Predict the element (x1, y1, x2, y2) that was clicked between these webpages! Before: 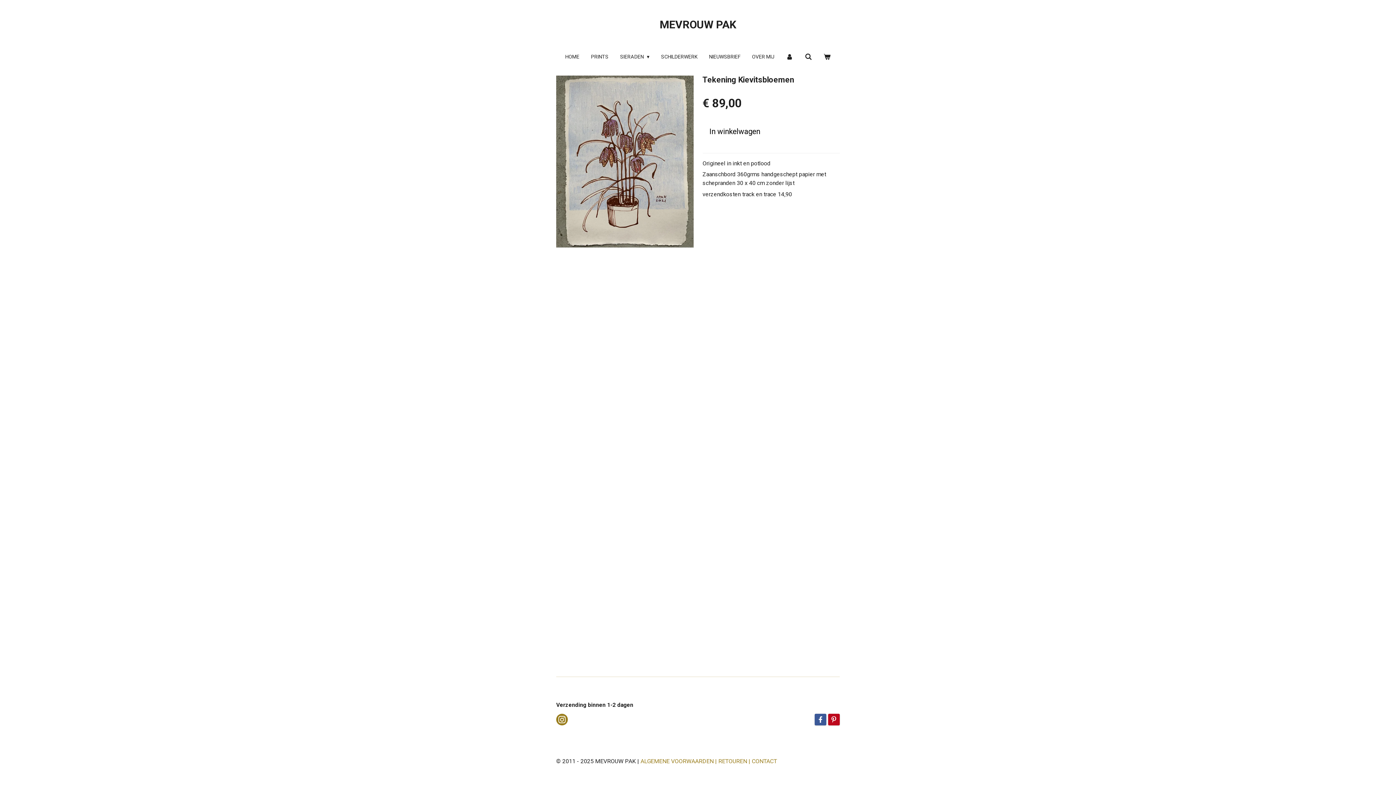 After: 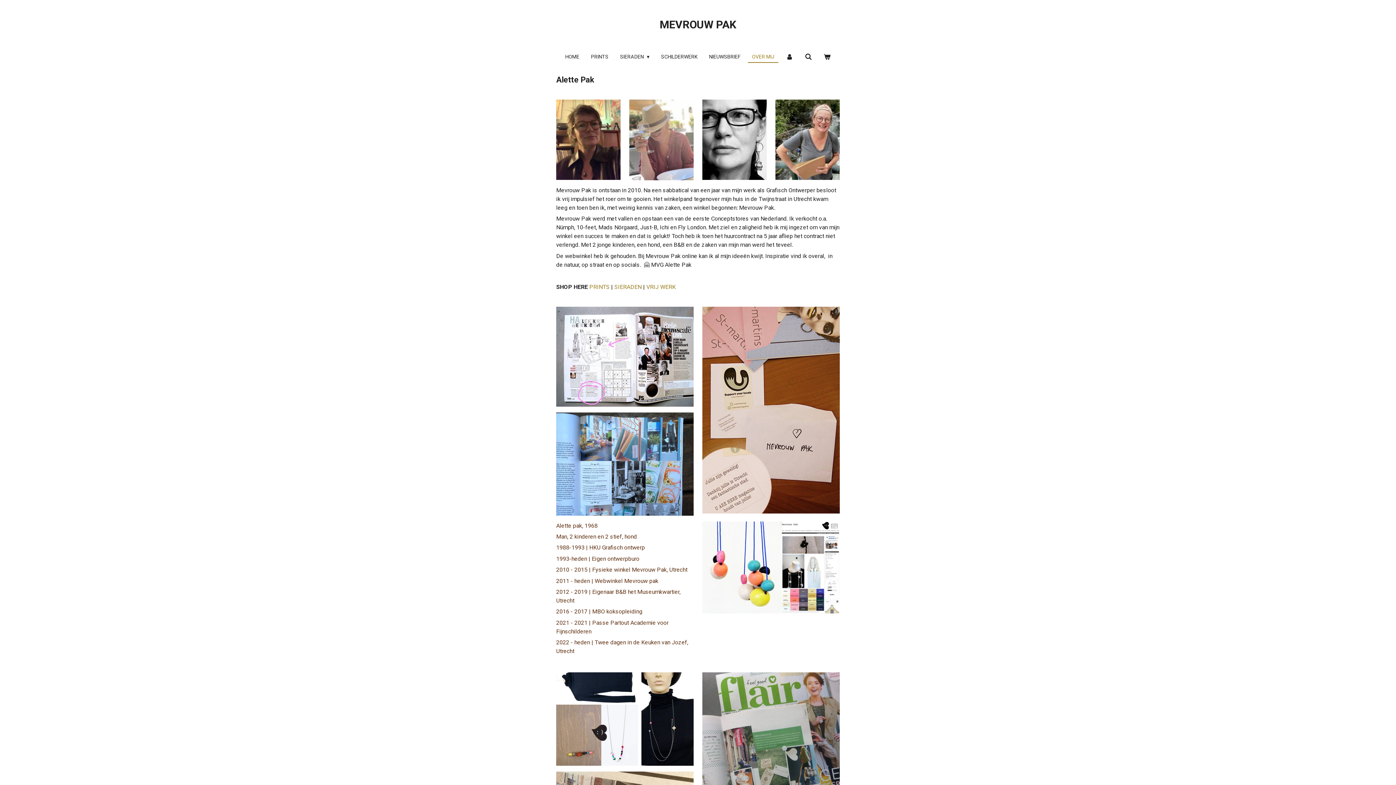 Action: bbox: (748, 51, 778, 62) label: OVER MIJ